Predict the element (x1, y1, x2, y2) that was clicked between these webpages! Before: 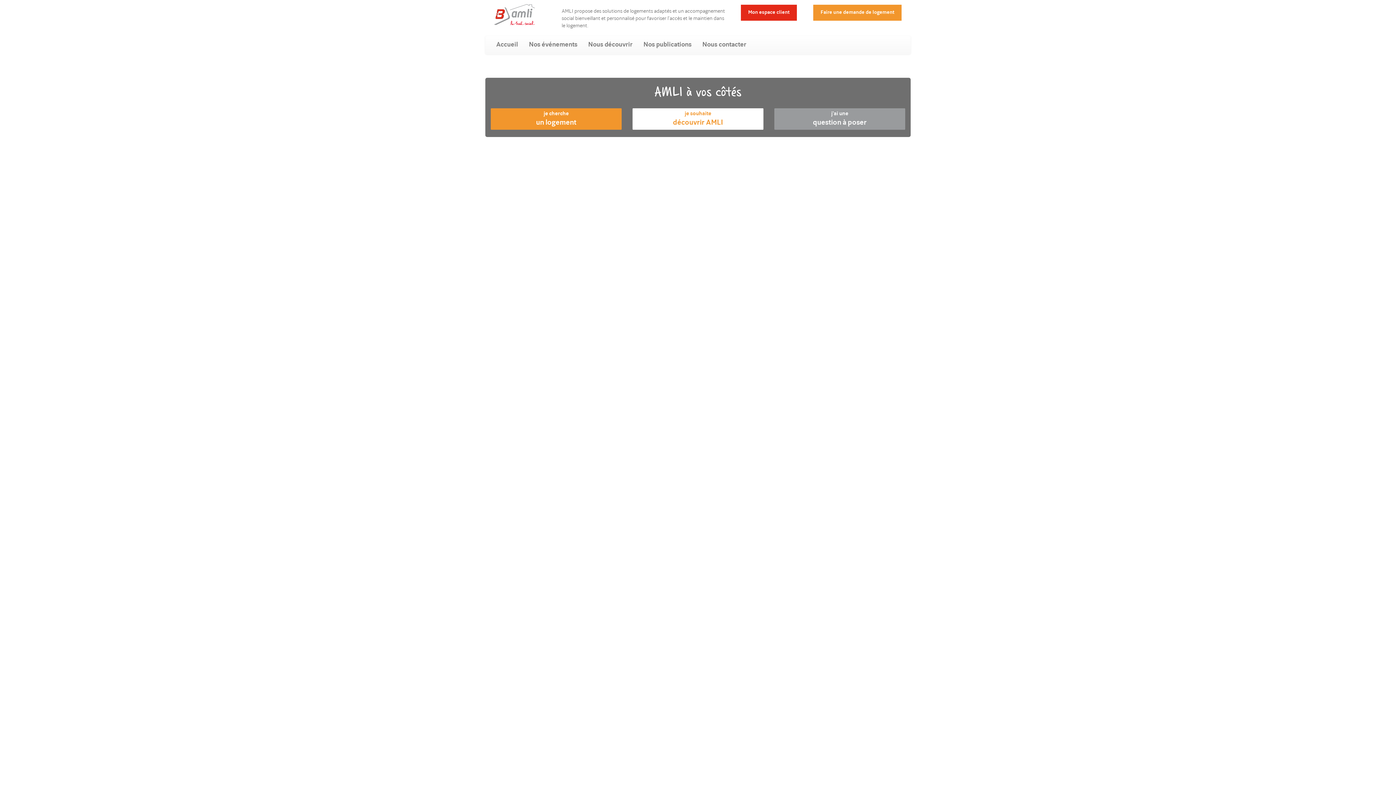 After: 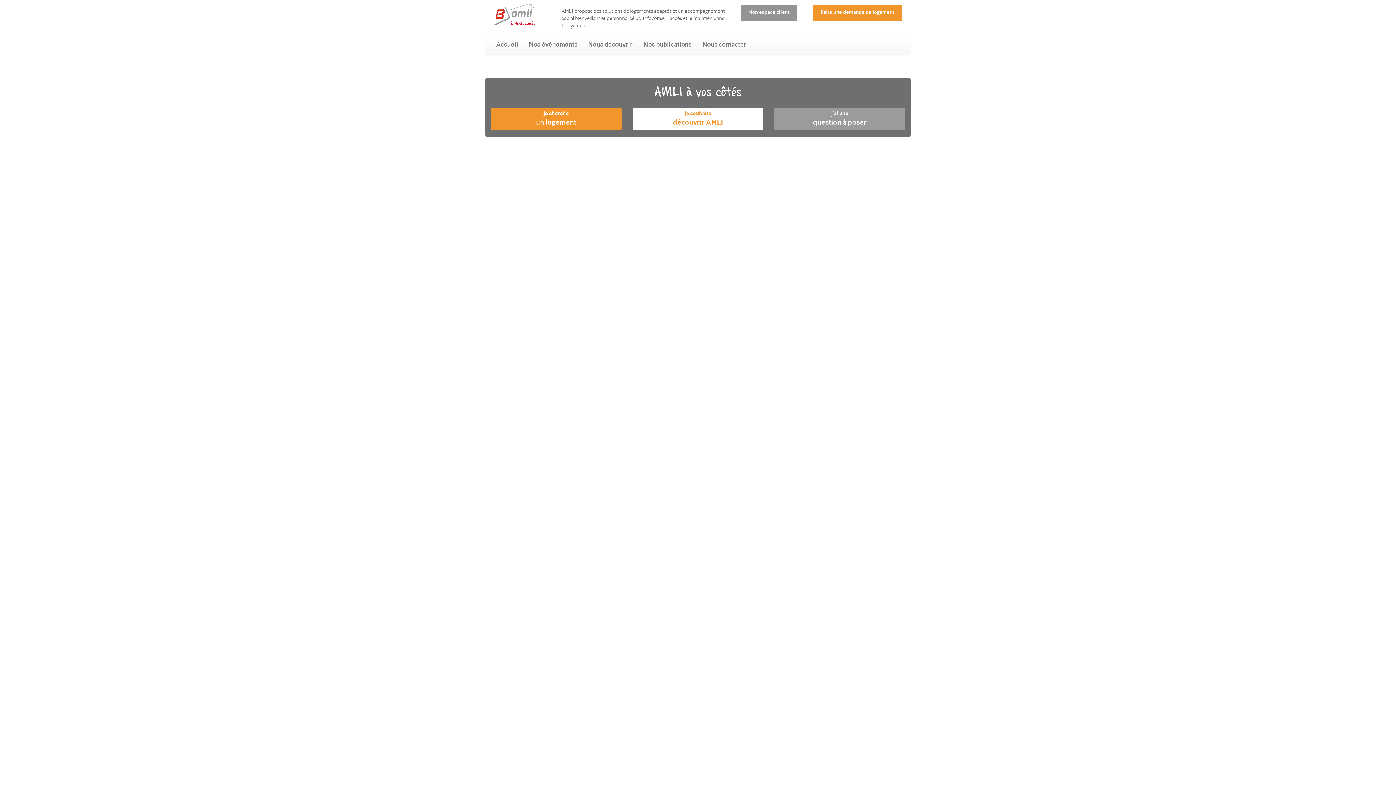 Action: label: Mon espace client bbox: (741, 4, 797, 20)